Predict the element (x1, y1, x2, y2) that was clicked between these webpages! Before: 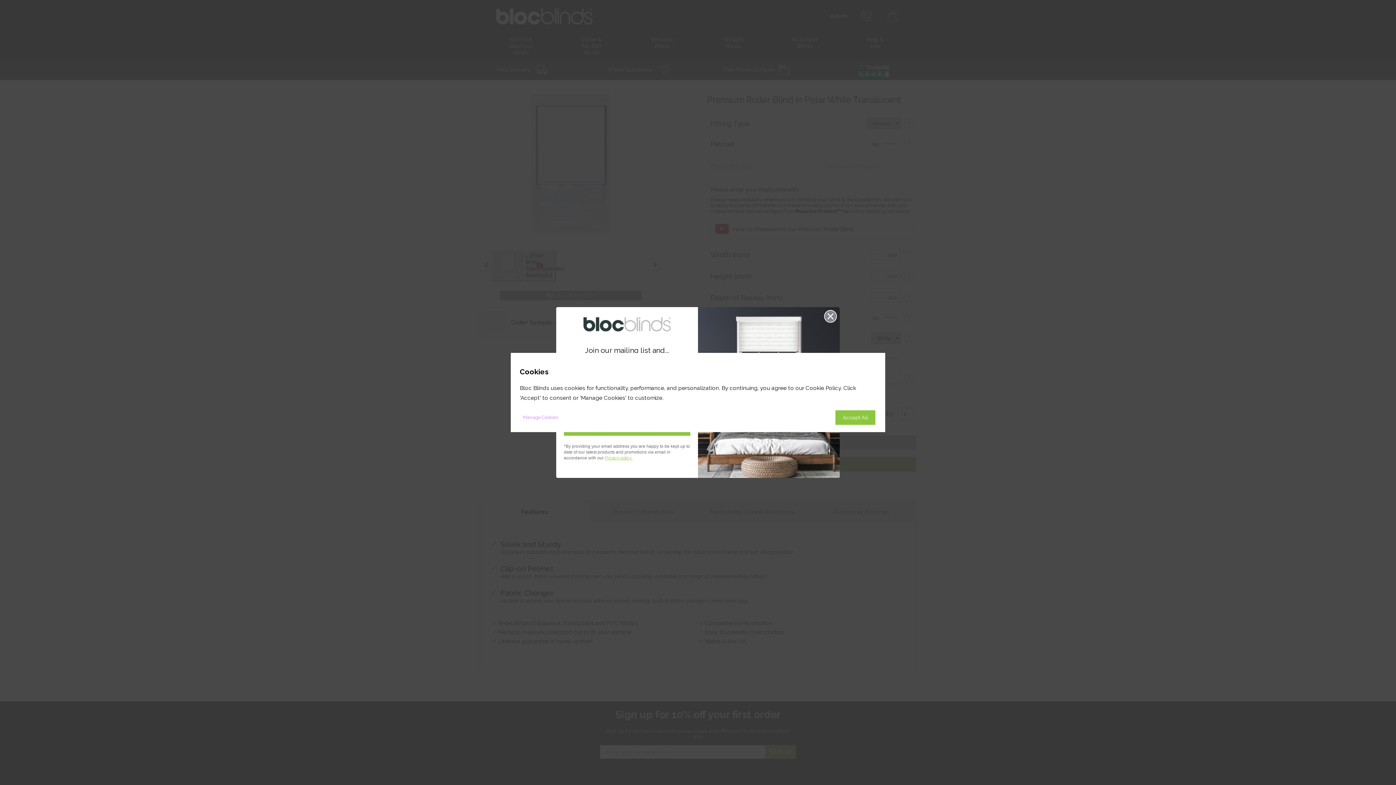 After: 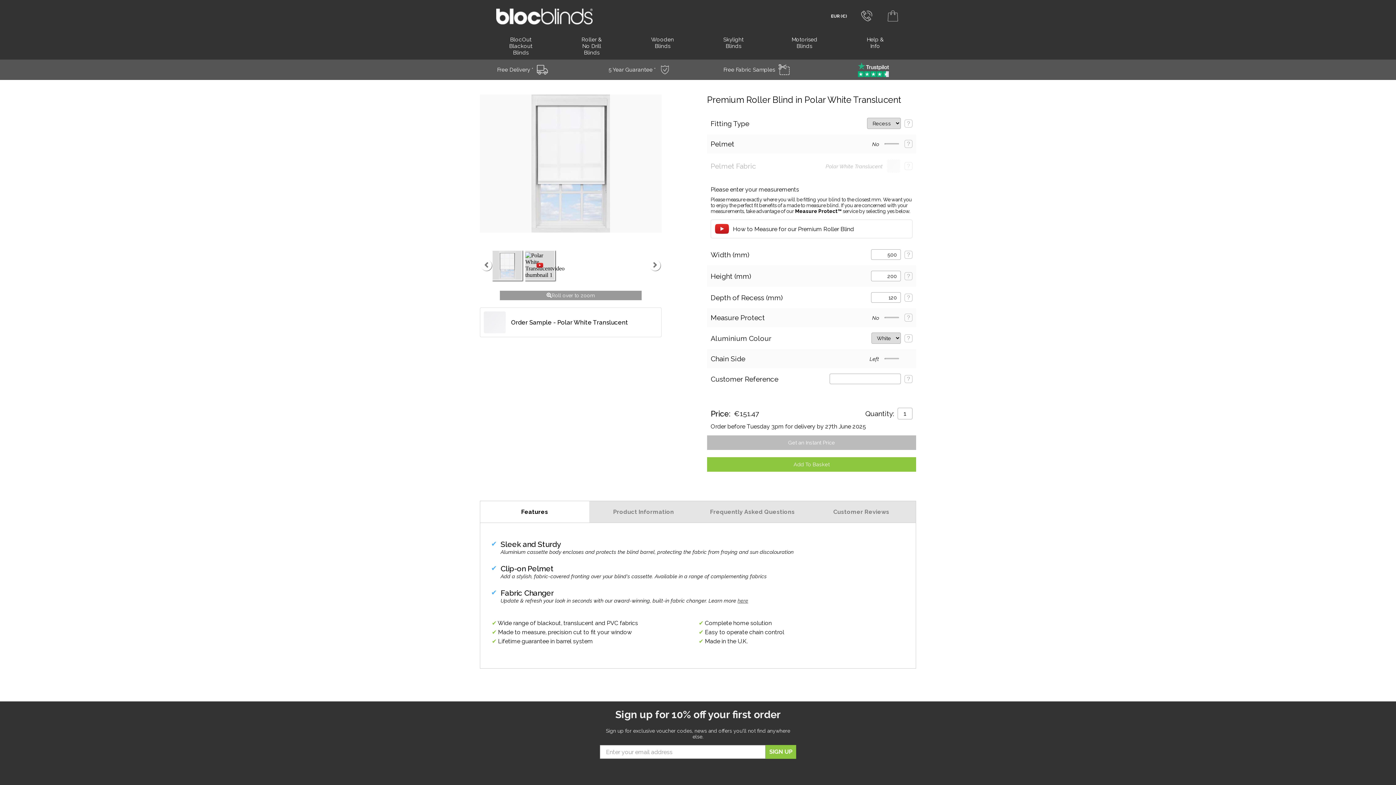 Action: label: Accept All bbox: (835, 410, 875, 425)